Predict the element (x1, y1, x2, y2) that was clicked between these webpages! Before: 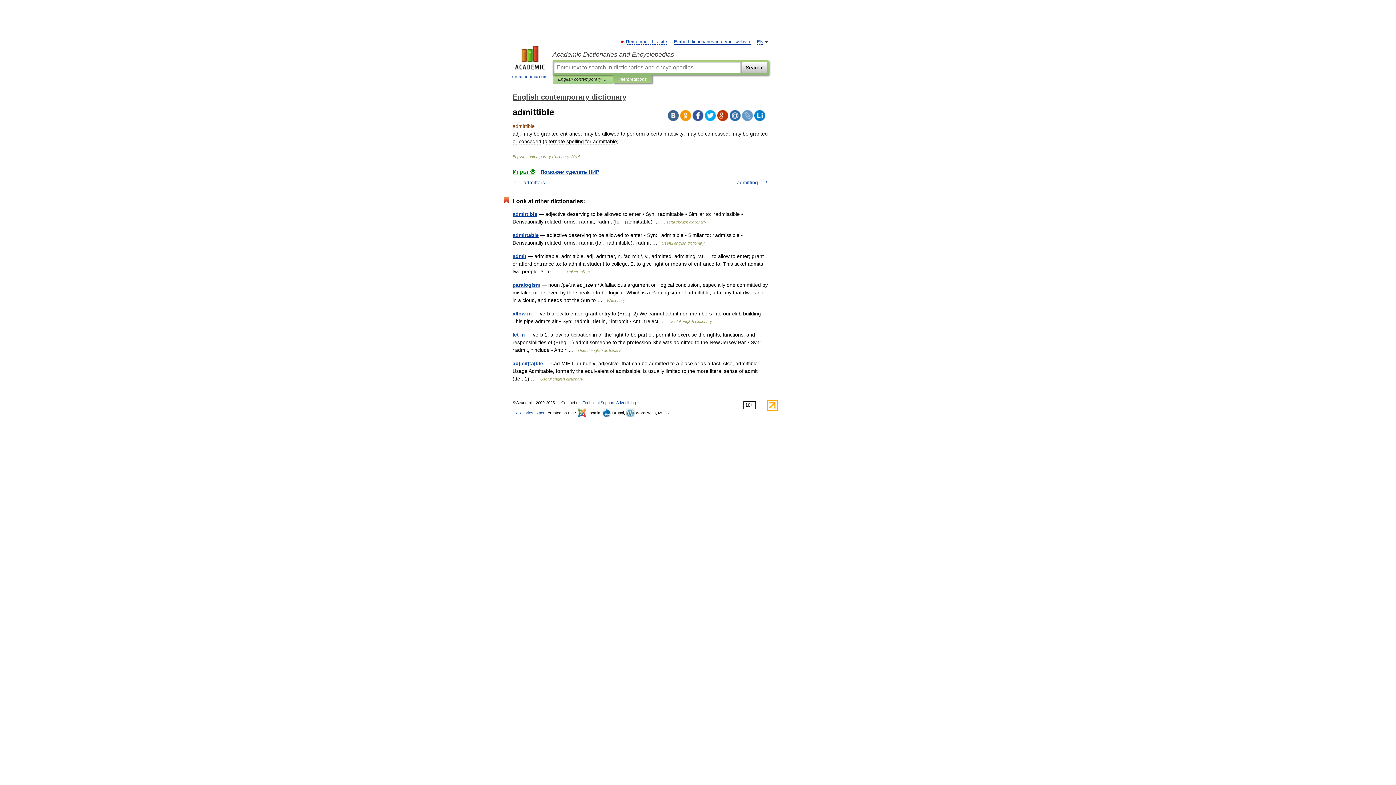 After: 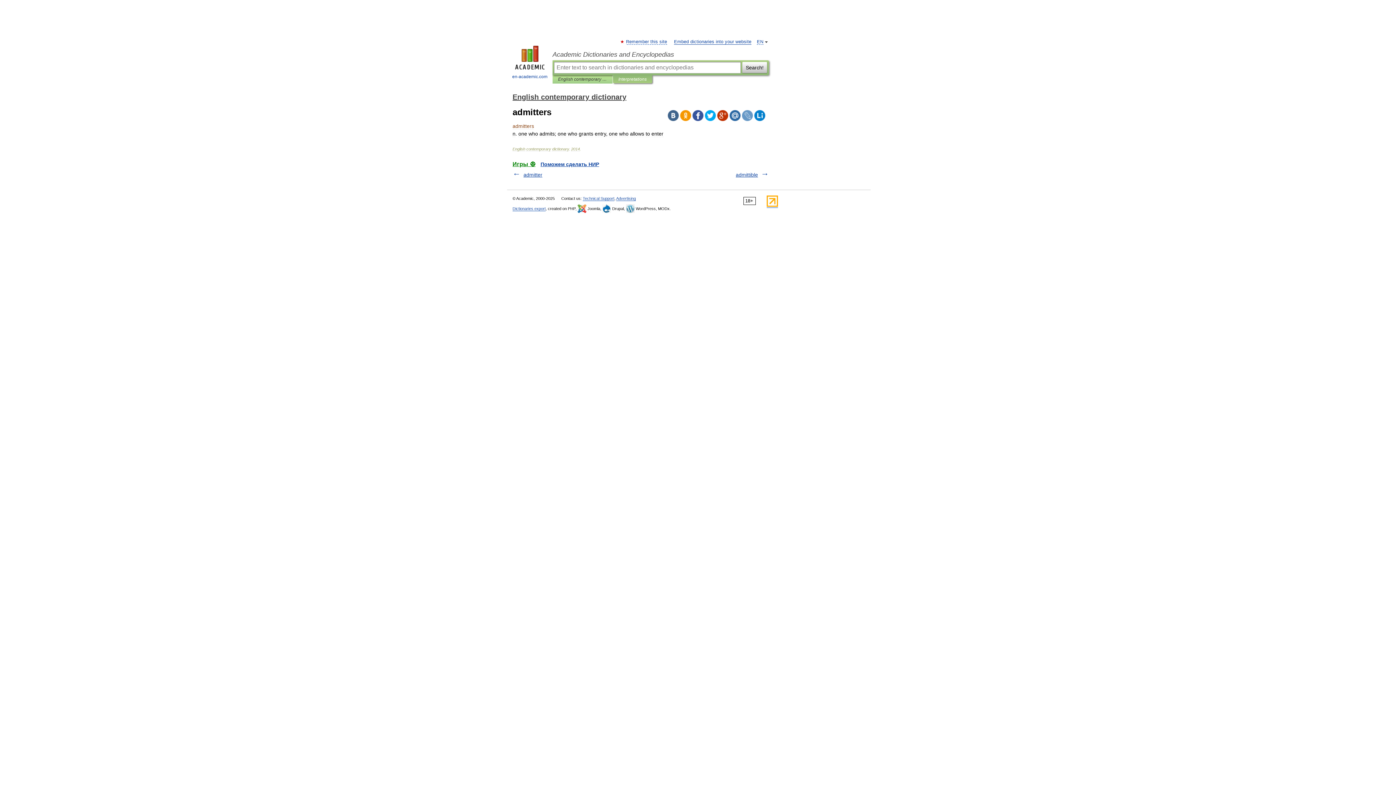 Action: bbox: (523, 179, 545, 185) label: admitters